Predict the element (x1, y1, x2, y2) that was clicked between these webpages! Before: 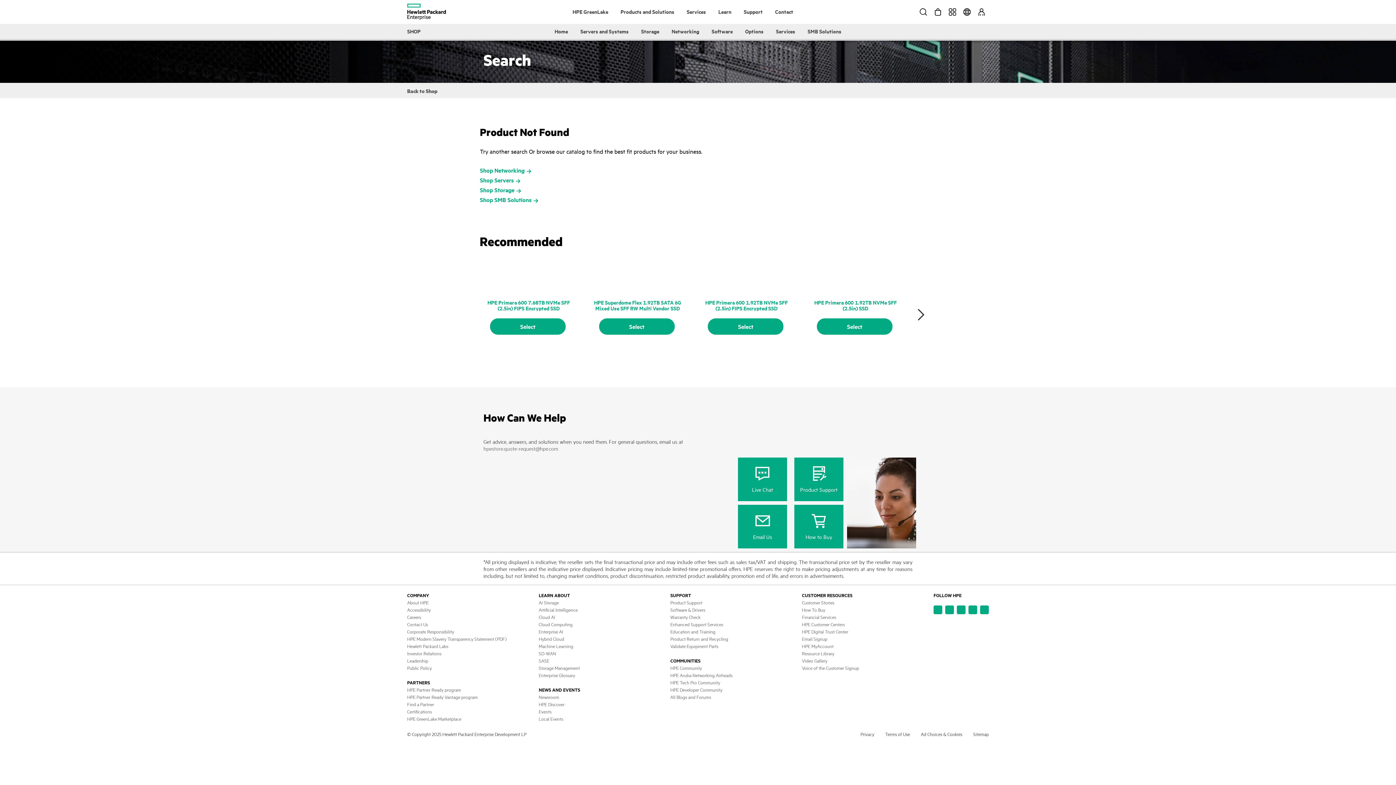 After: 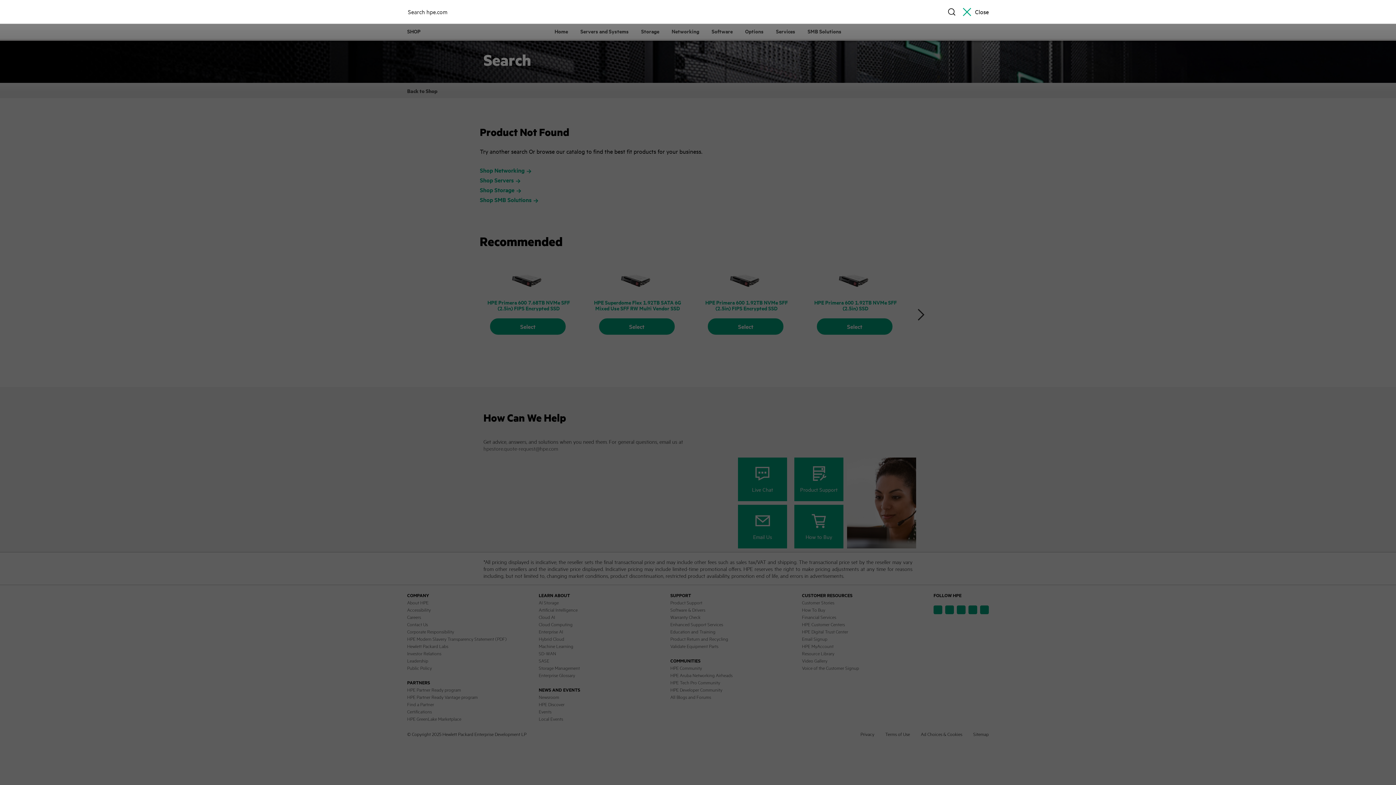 Action: bbox: (920, 0, 927, 22) label: Search